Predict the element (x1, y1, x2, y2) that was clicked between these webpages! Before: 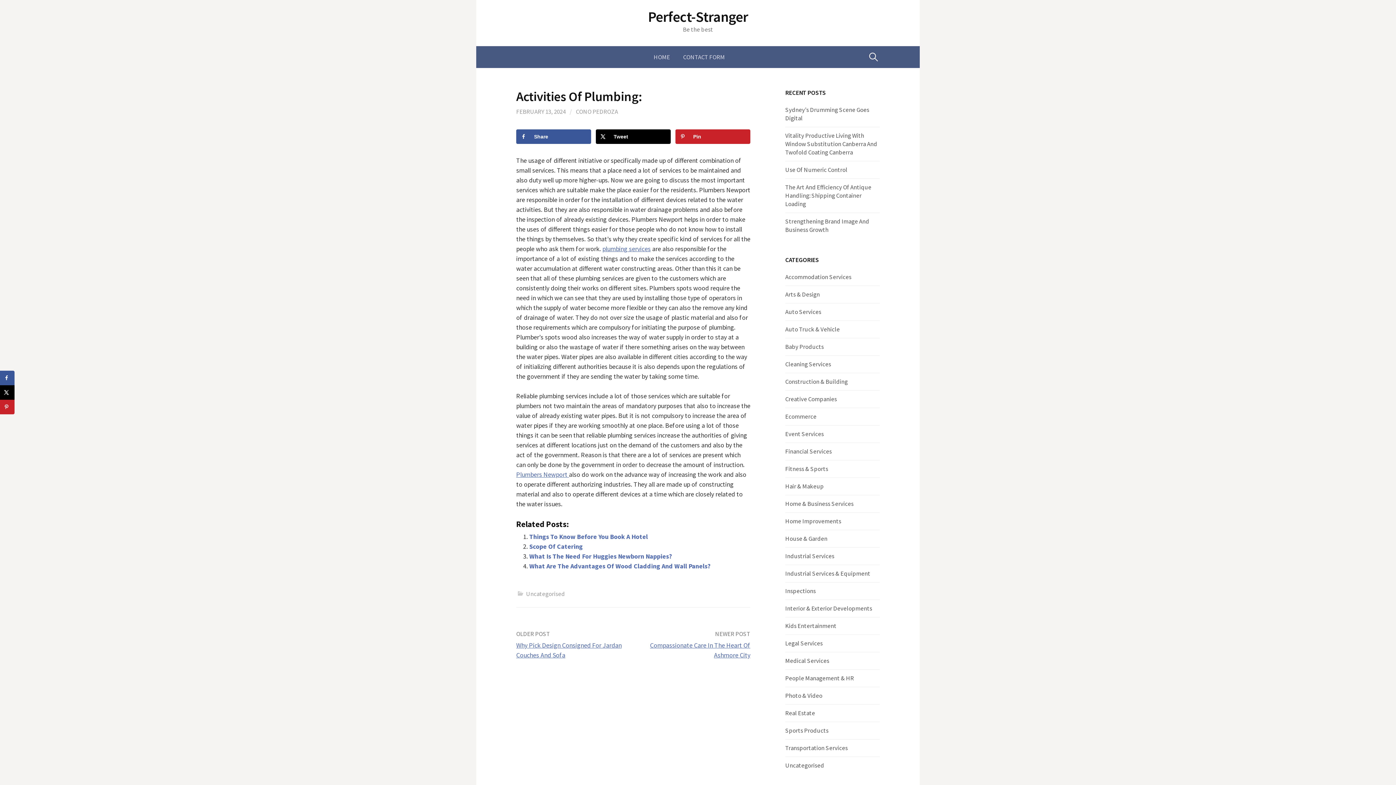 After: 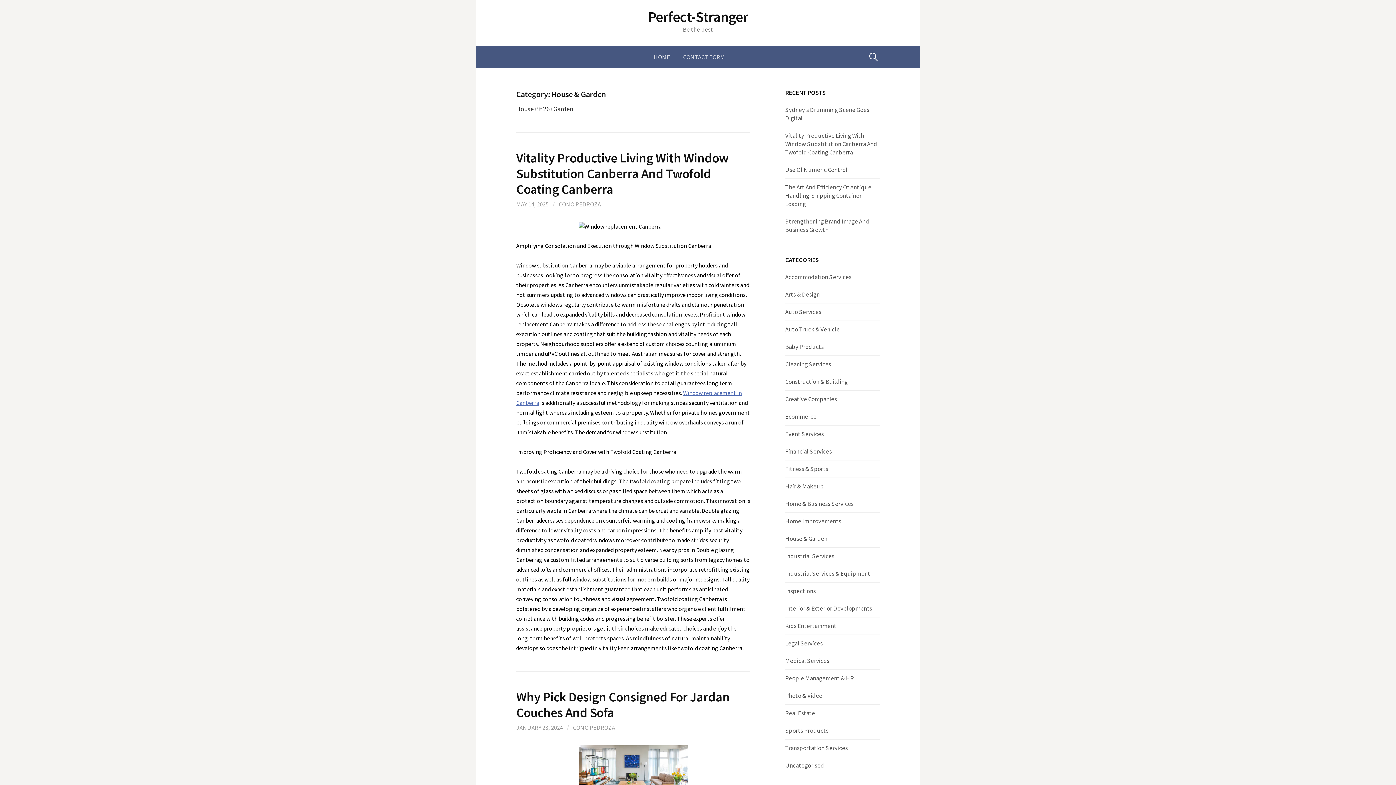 Action: bbox: (785, 534, 827, 542) label: House & Garden